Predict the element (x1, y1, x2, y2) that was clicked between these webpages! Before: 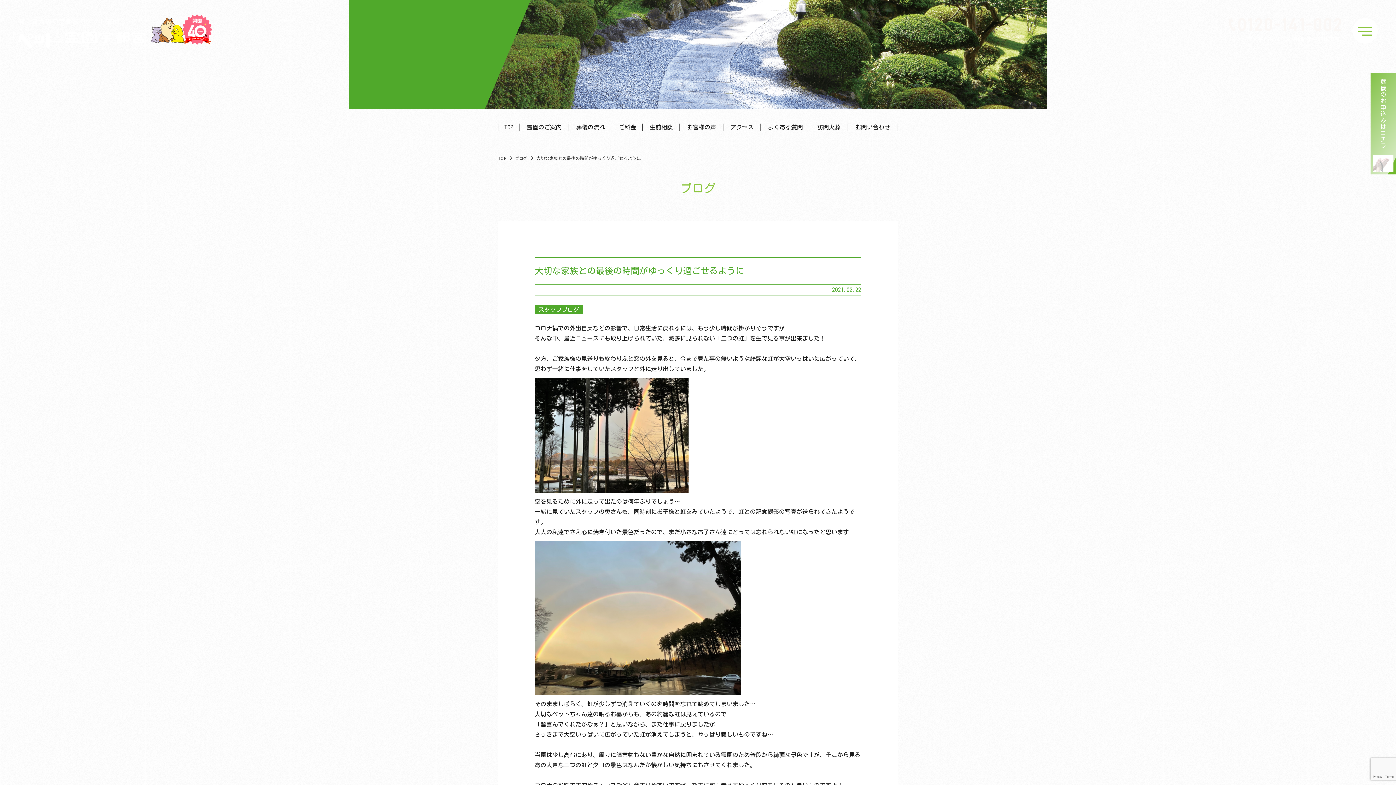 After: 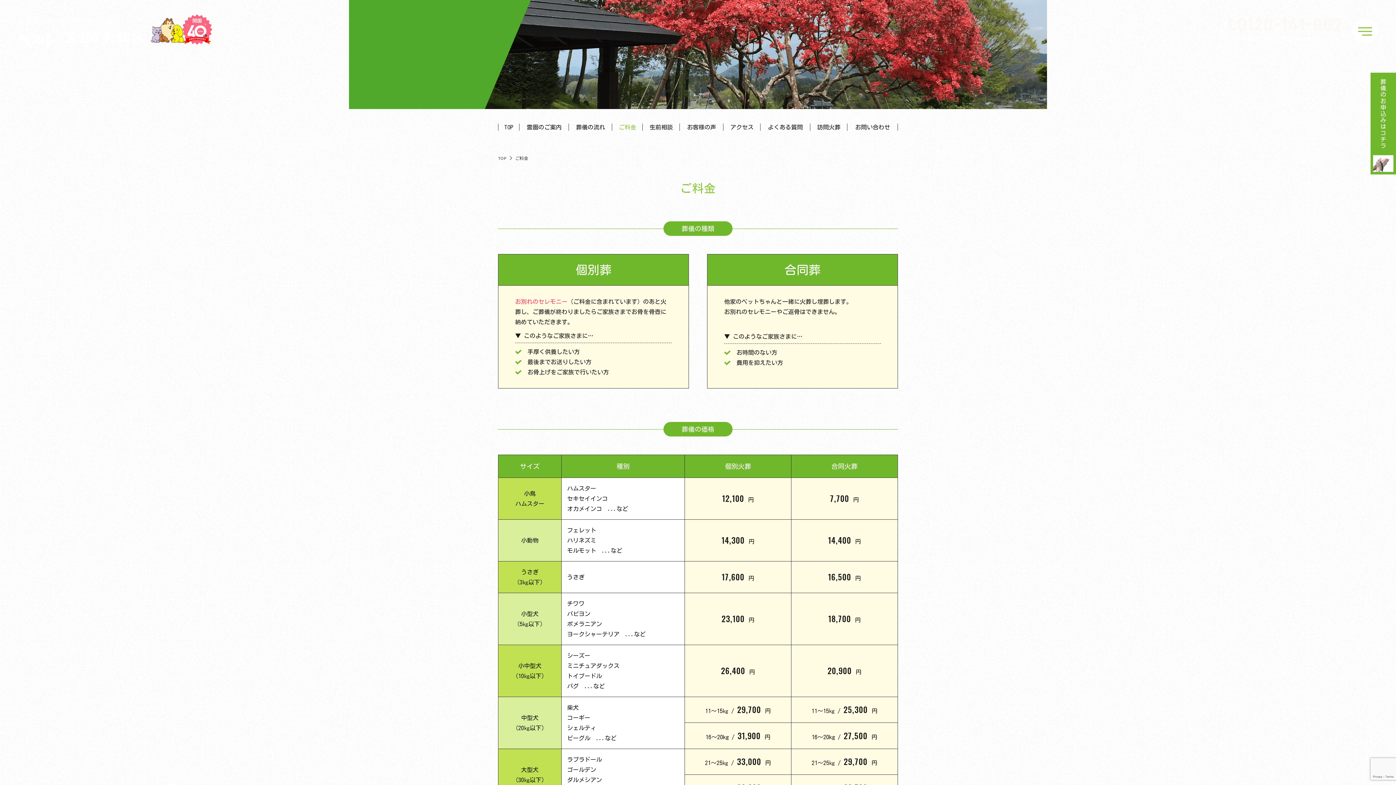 Action: bbox: (617, 116, 637, 138) label: ご料金